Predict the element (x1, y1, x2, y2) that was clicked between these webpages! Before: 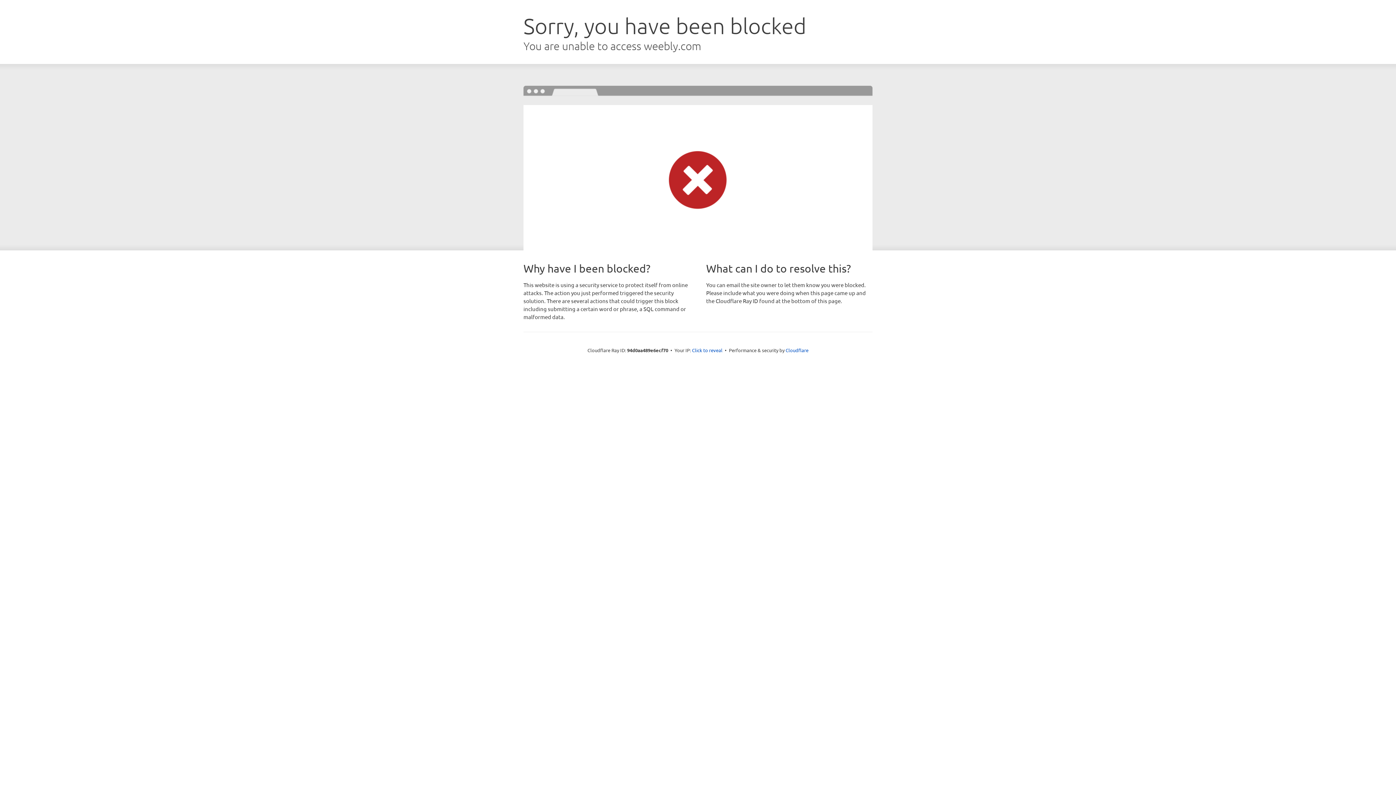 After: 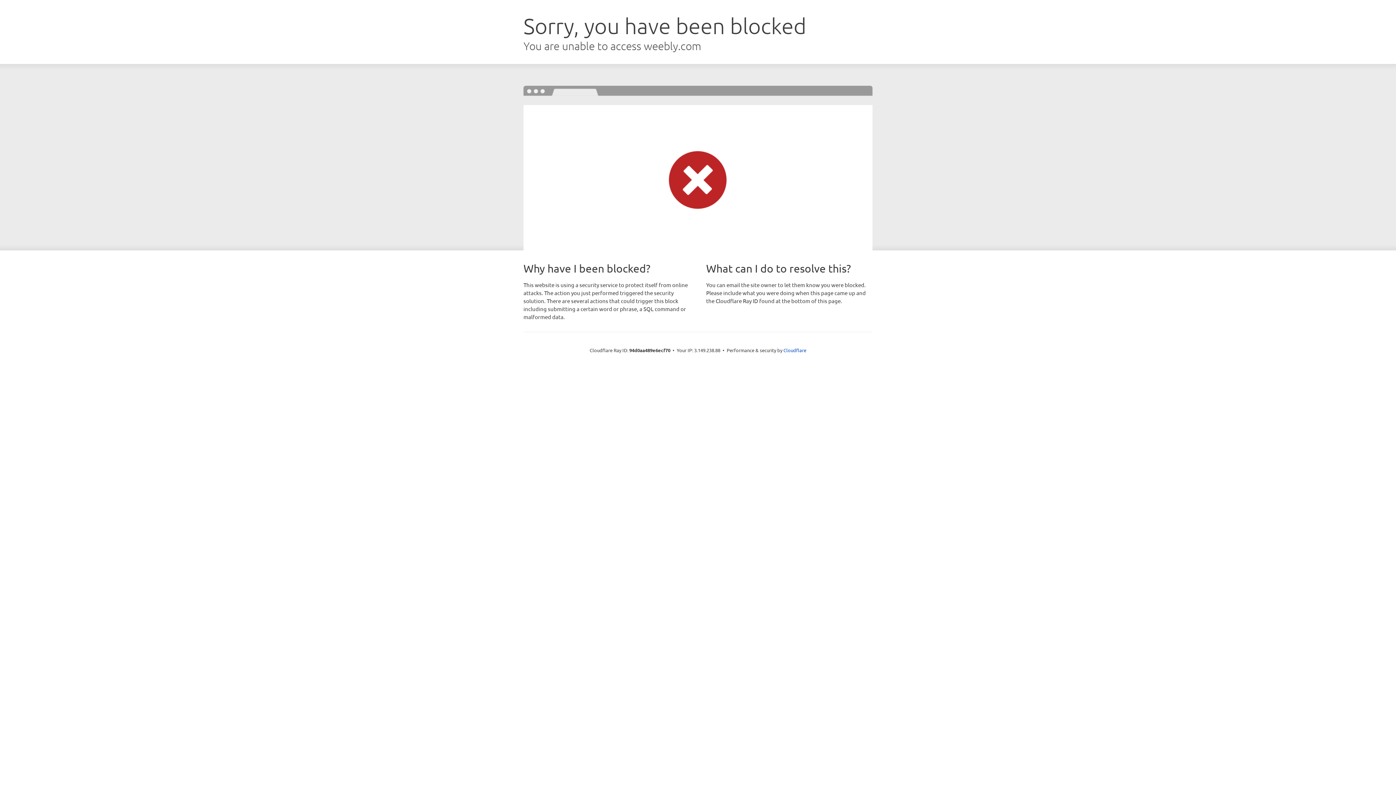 Action: label: Click to reveal bbox: (692, 346, 722, 353)